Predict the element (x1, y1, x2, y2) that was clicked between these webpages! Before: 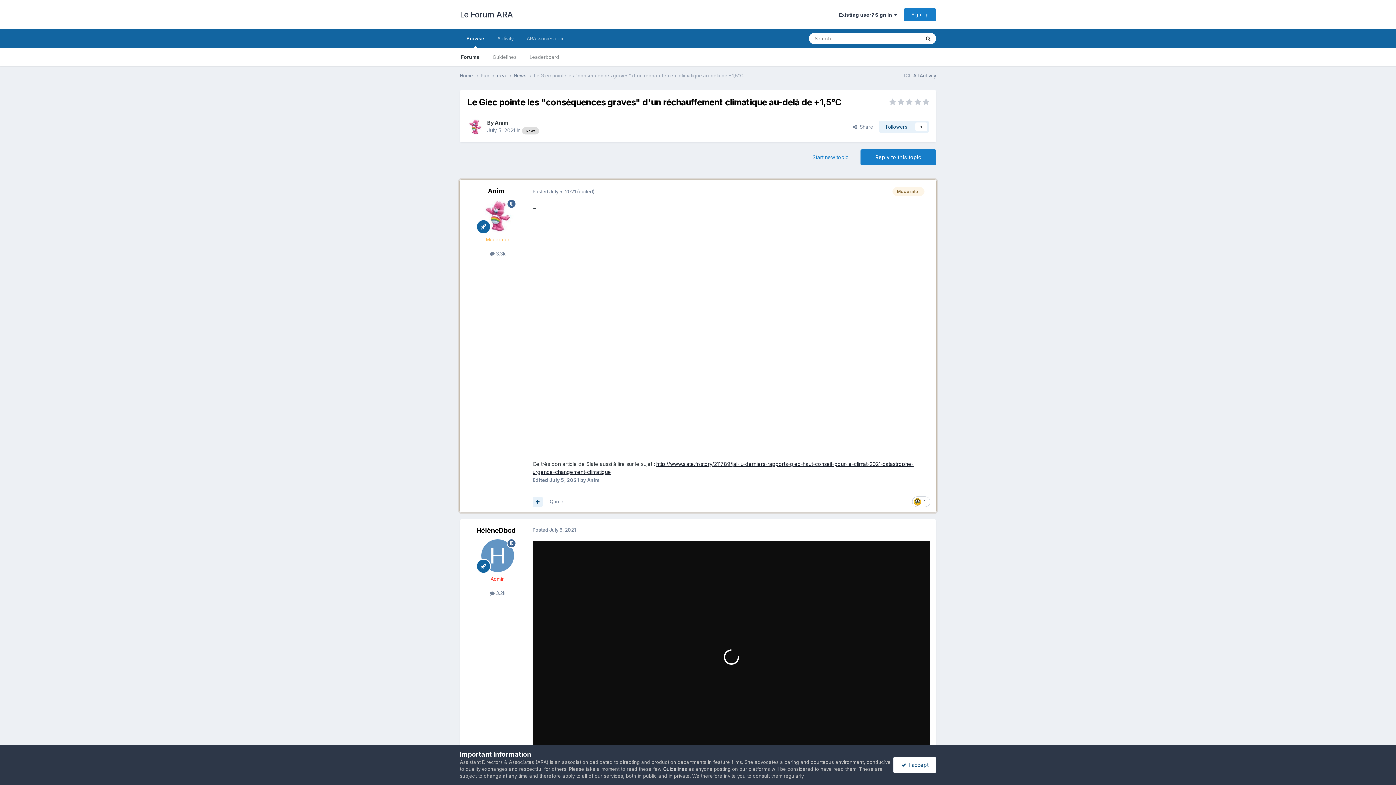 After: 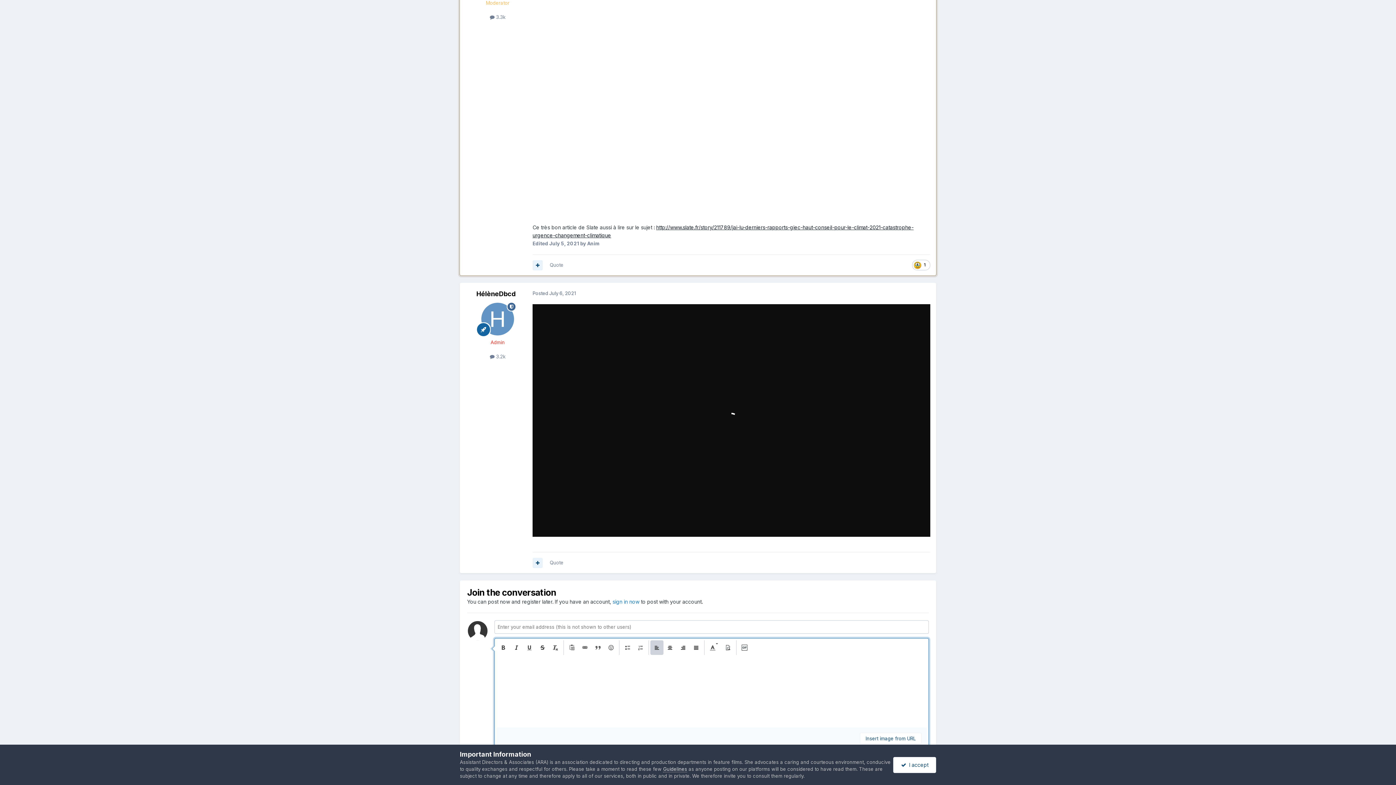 Action: bbox: (860, 149, 936, 165) label: Reply to this topic